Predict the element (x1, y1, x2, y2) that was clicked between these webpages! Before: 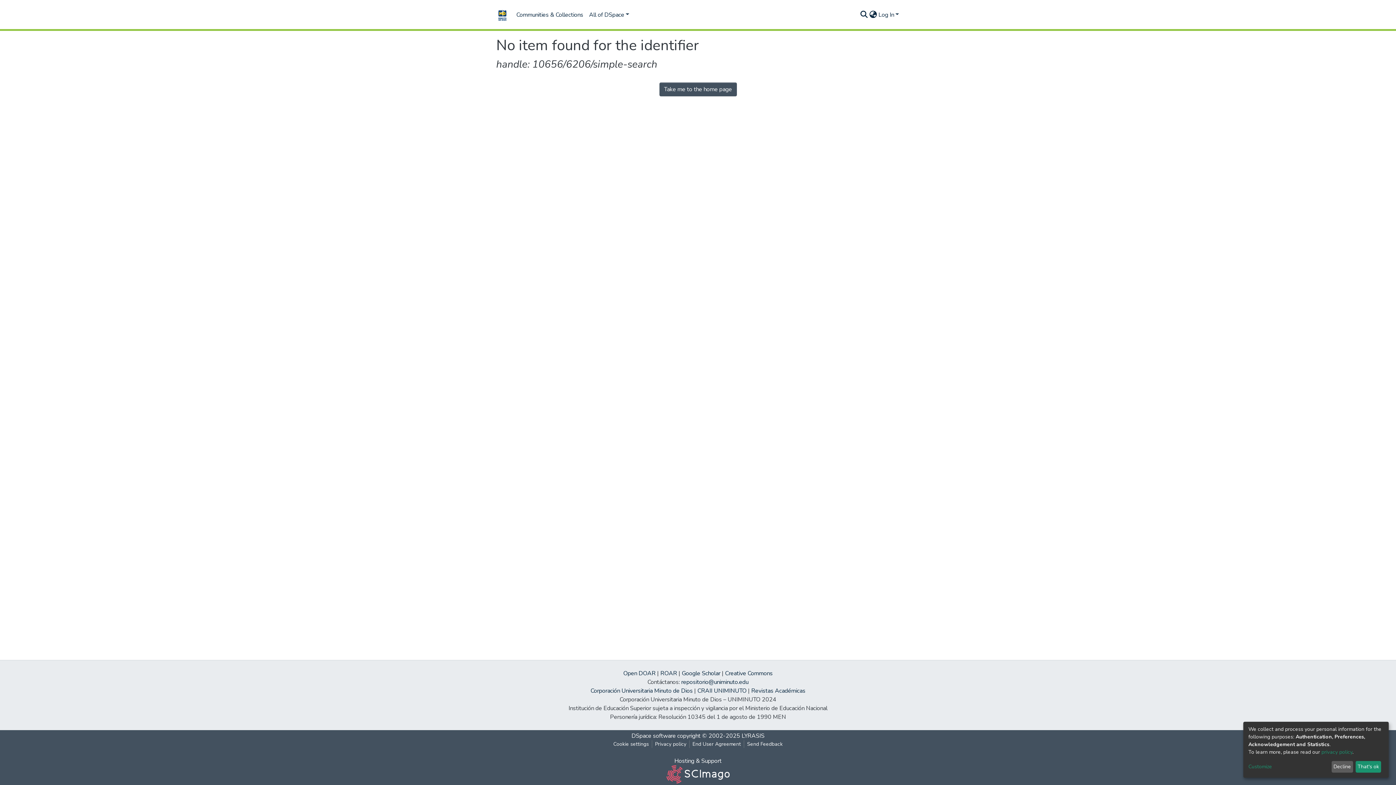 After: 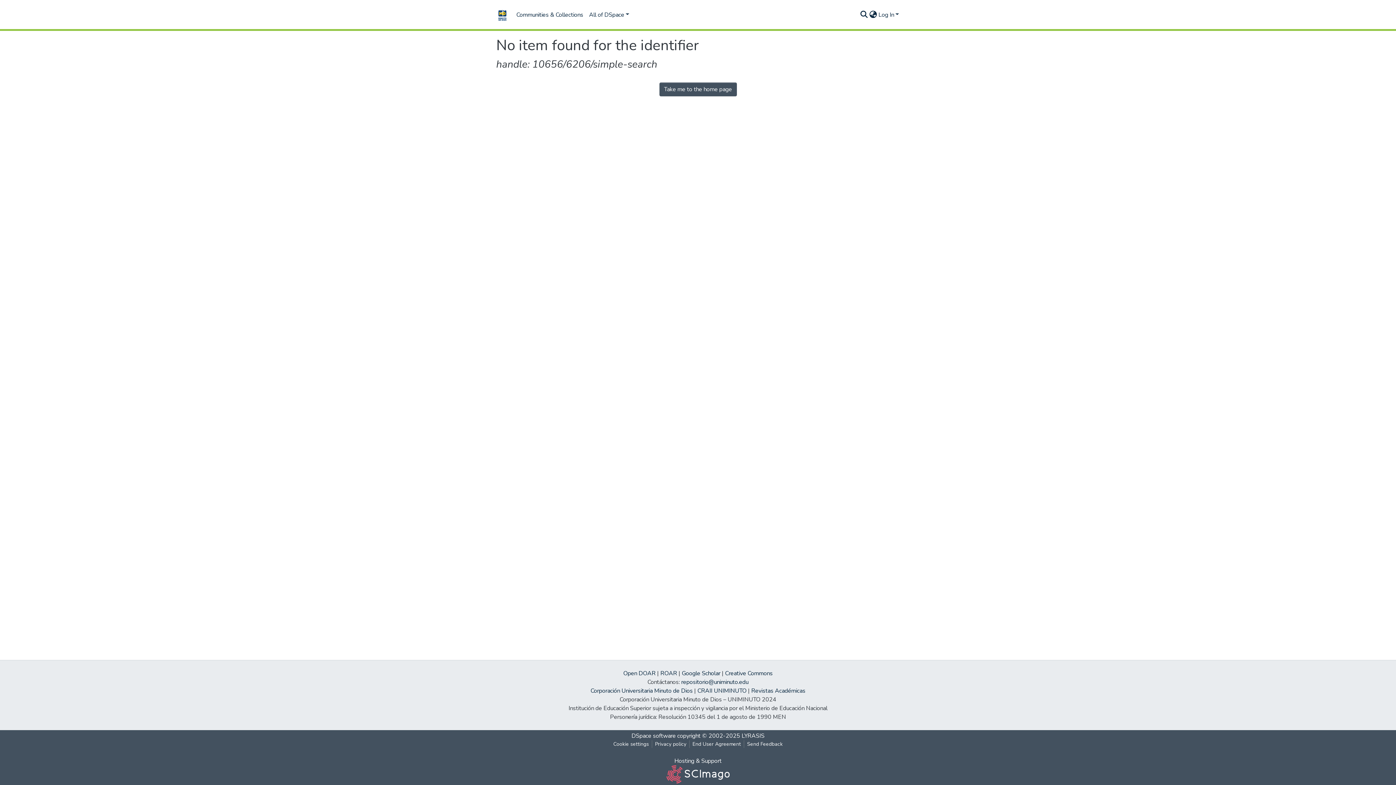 Action: label: Decline bbox: (1331, 761, 1353, 773)